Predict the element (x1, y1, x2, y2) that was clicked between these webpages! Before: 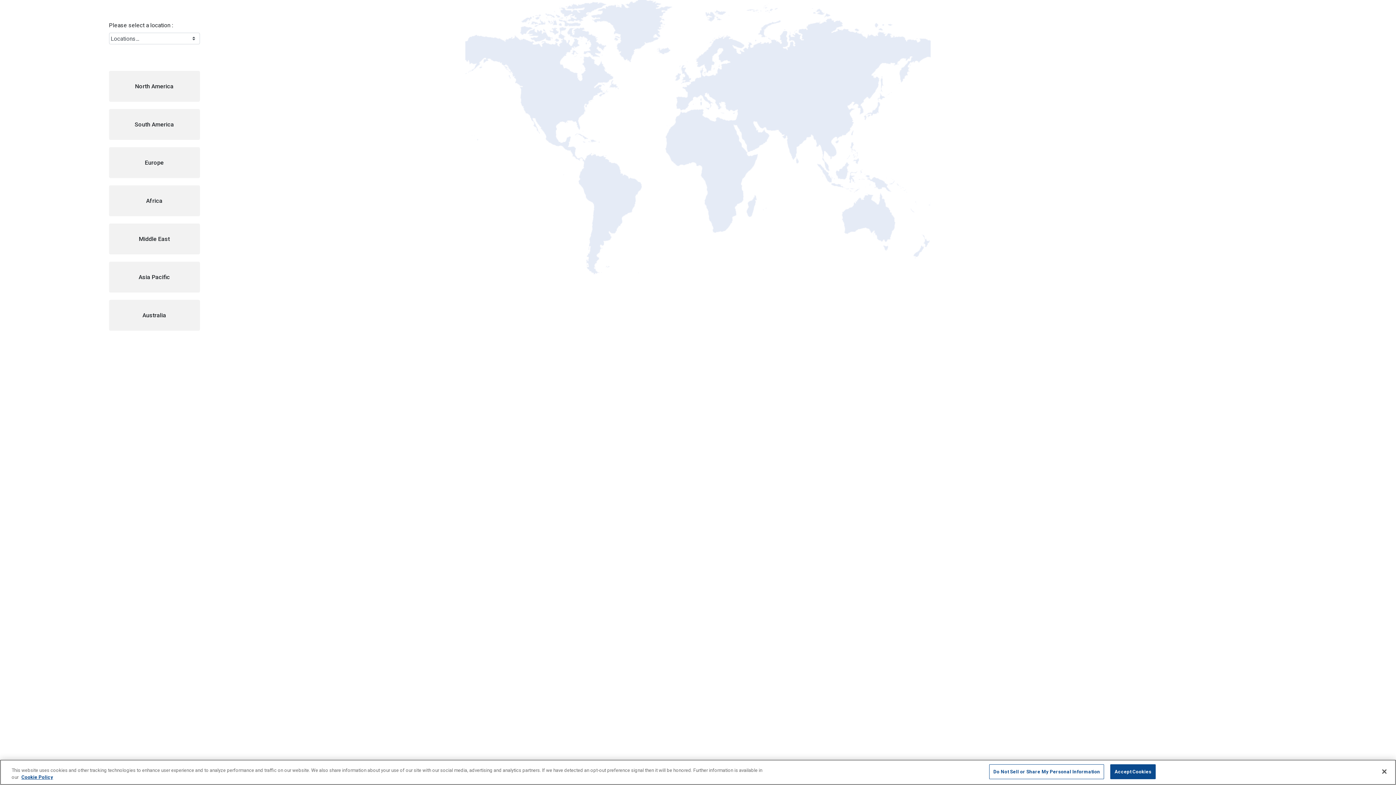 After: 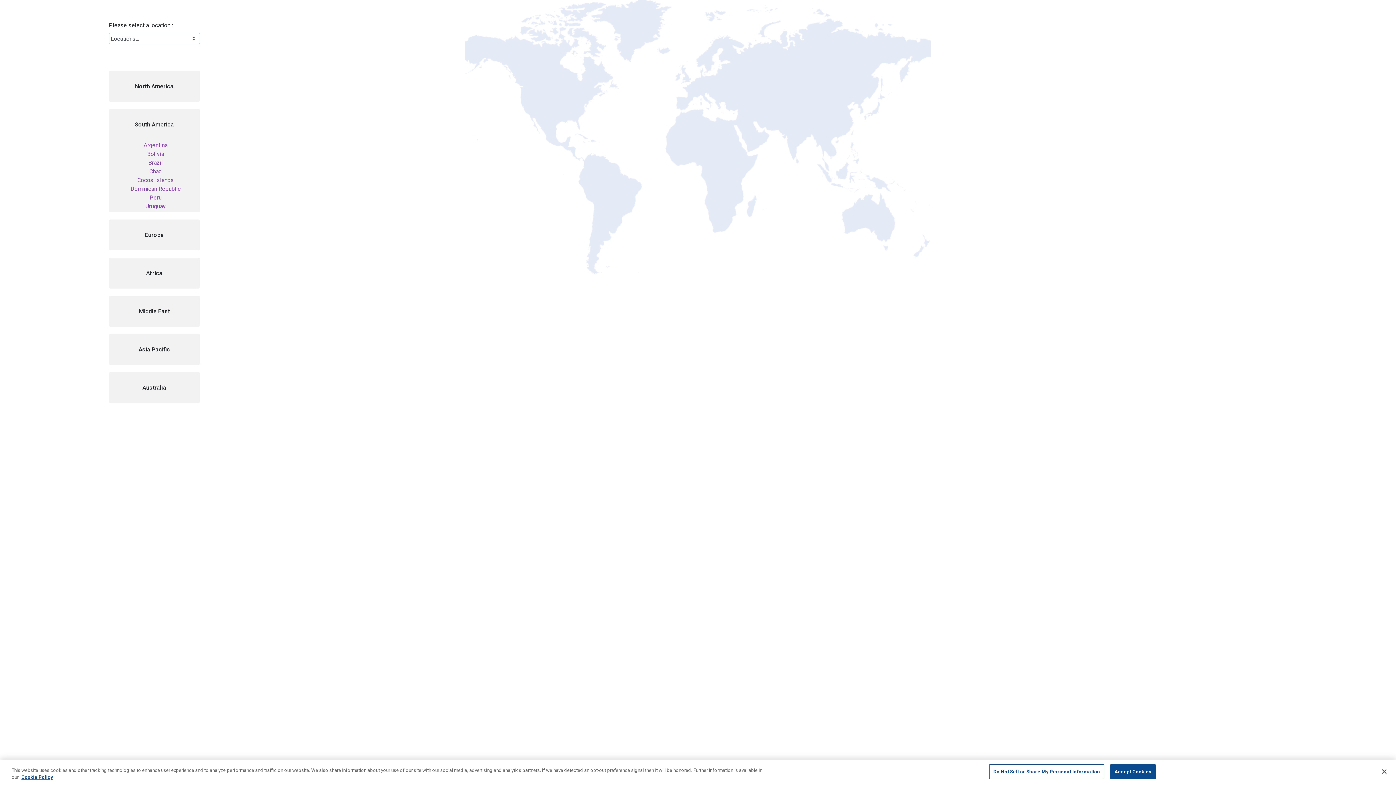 Action: bbox: (109, 109, 199, 139) label: South America